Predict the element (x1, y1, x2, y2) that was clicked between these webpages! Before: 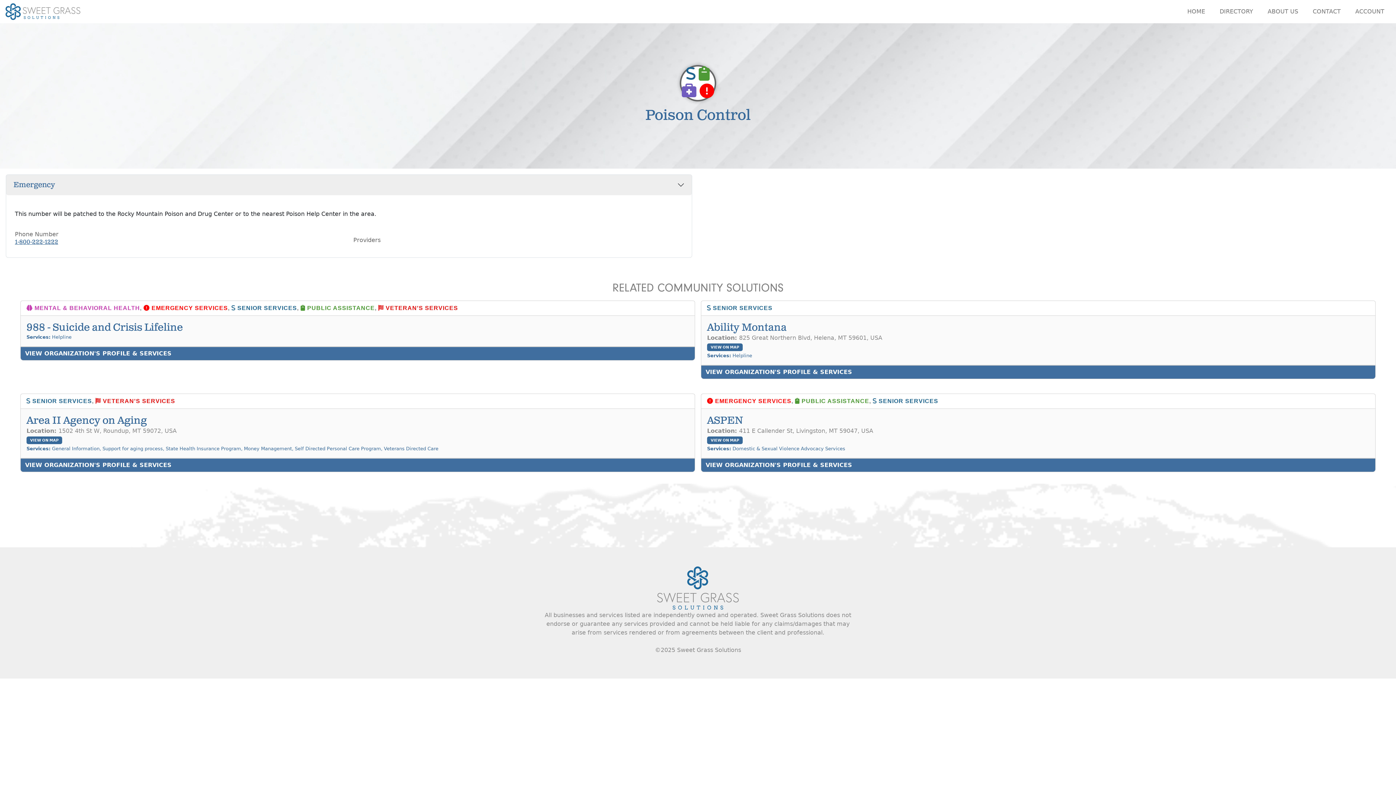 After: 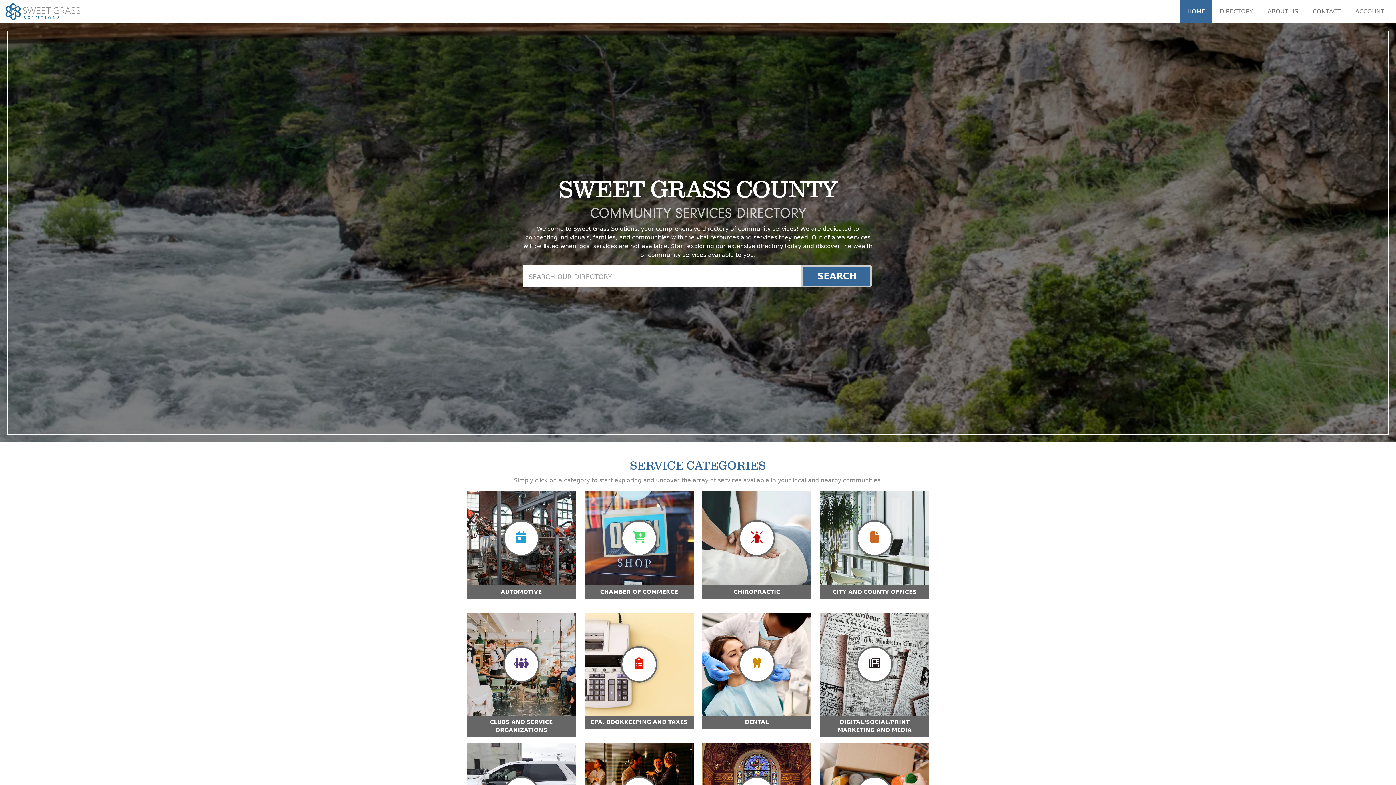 Action: bbox: (4, 0, 81, 22)